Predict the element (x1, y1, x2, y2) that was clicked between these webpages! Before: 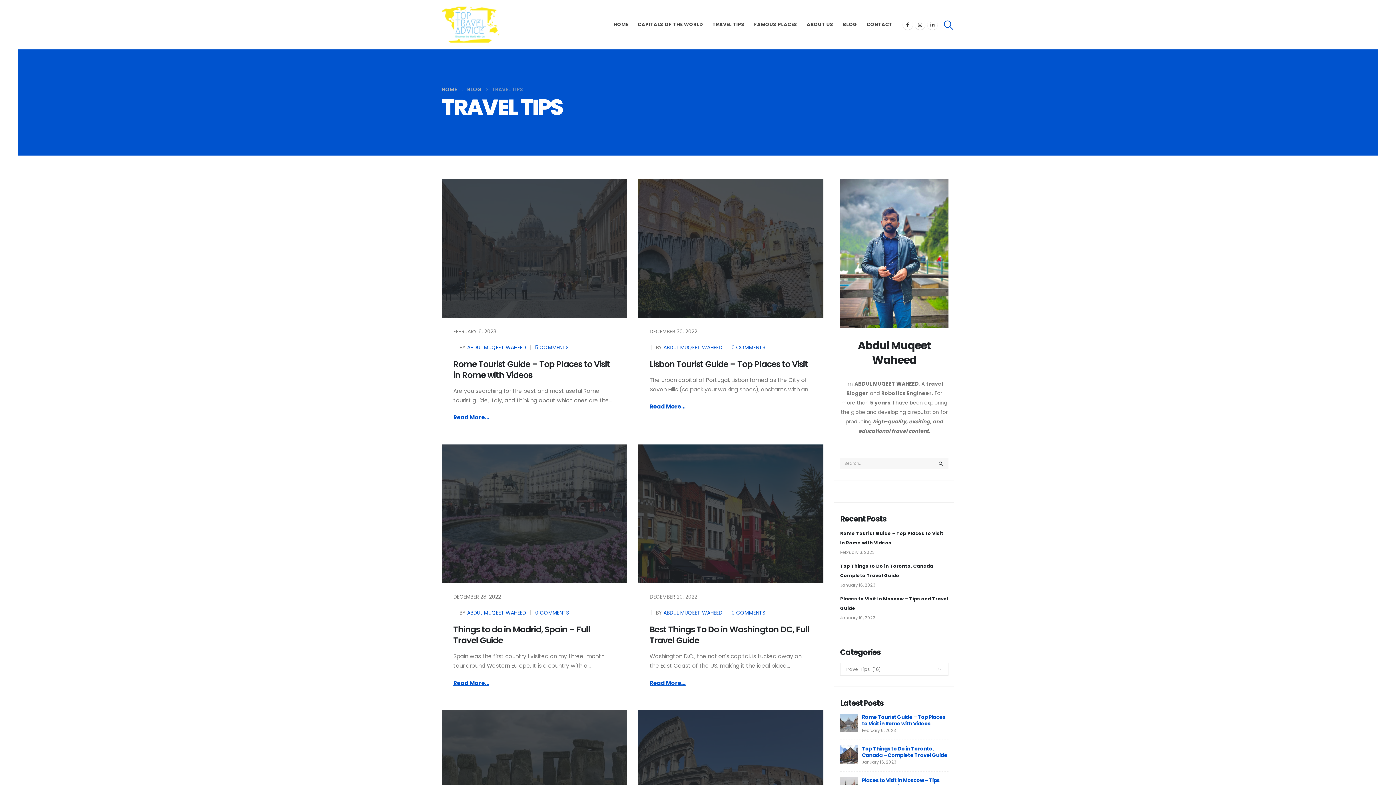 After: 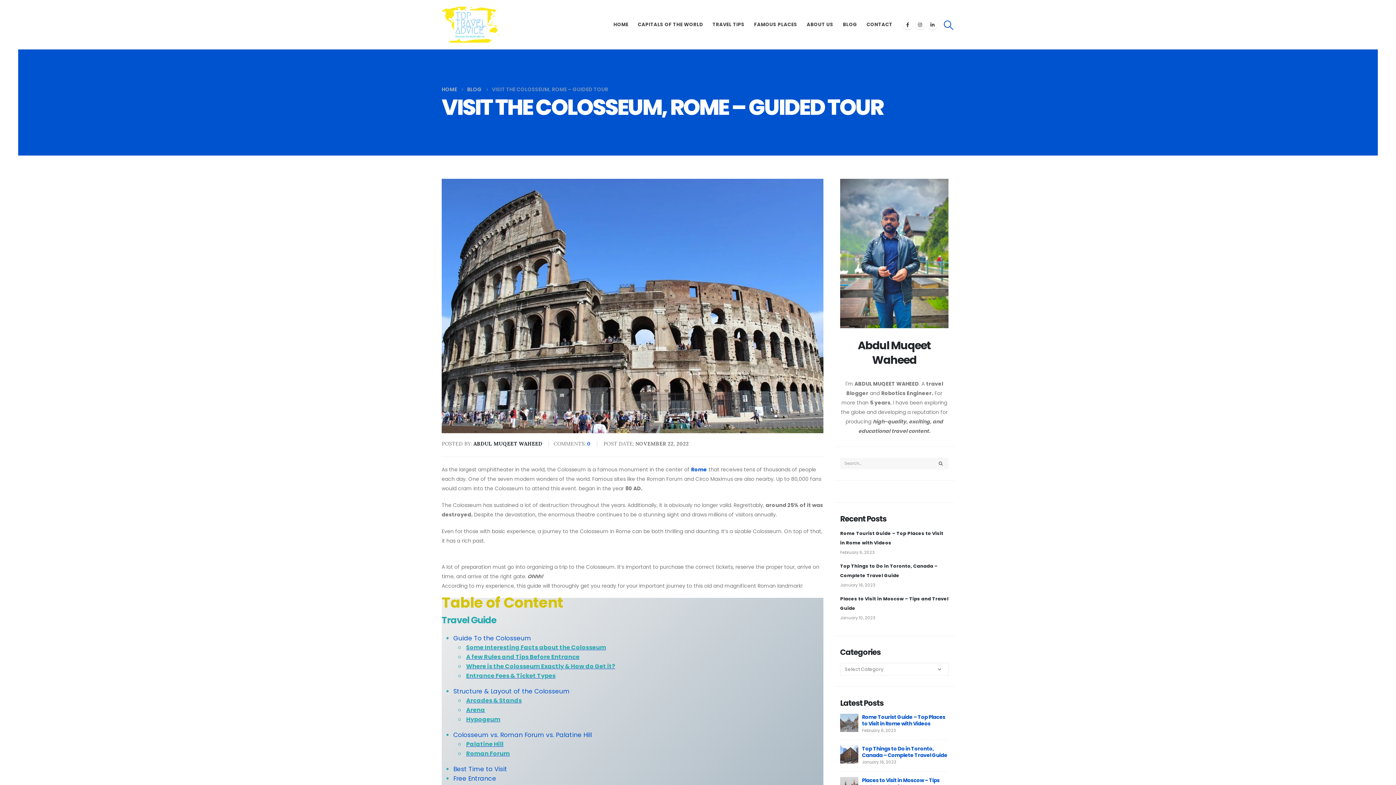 Action: label: post image bbox: (638, 710, 823, 849)